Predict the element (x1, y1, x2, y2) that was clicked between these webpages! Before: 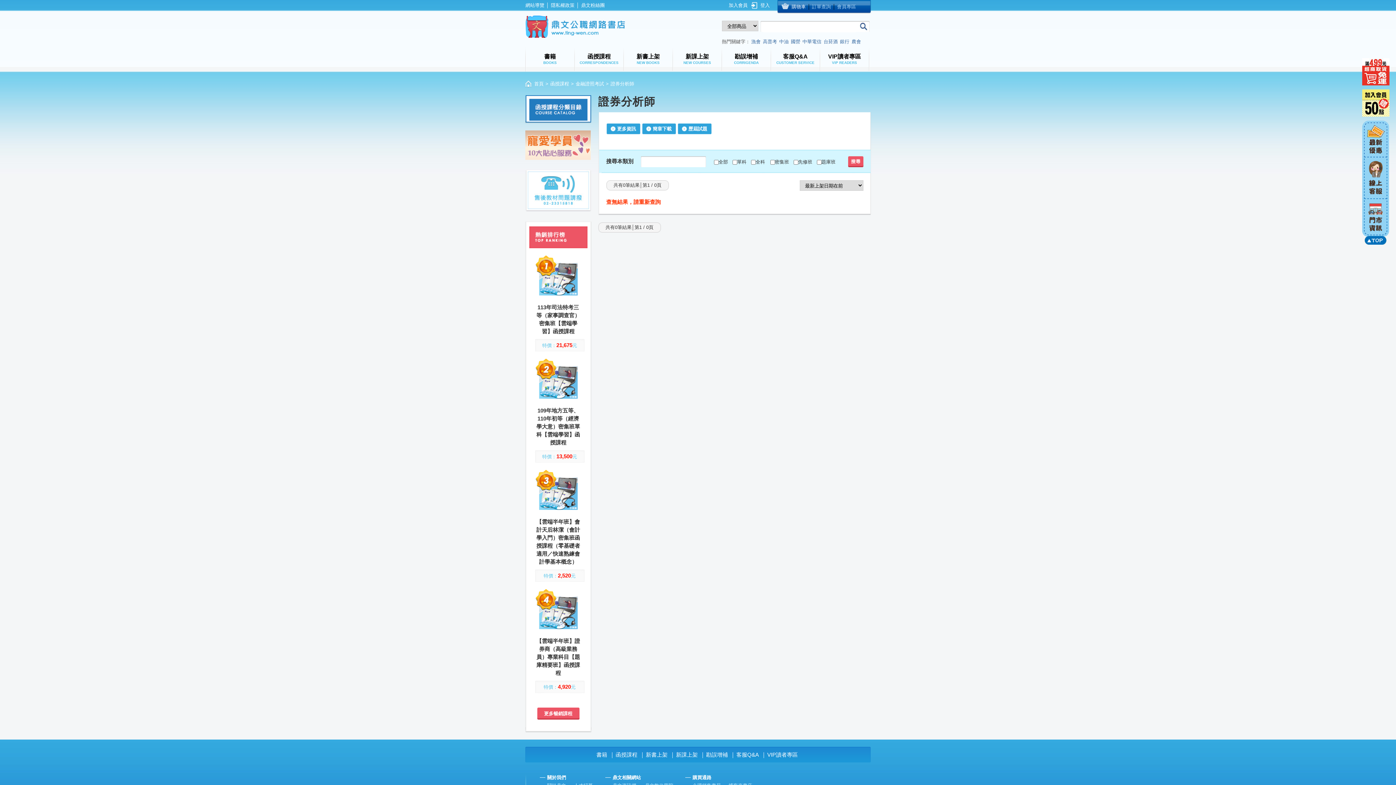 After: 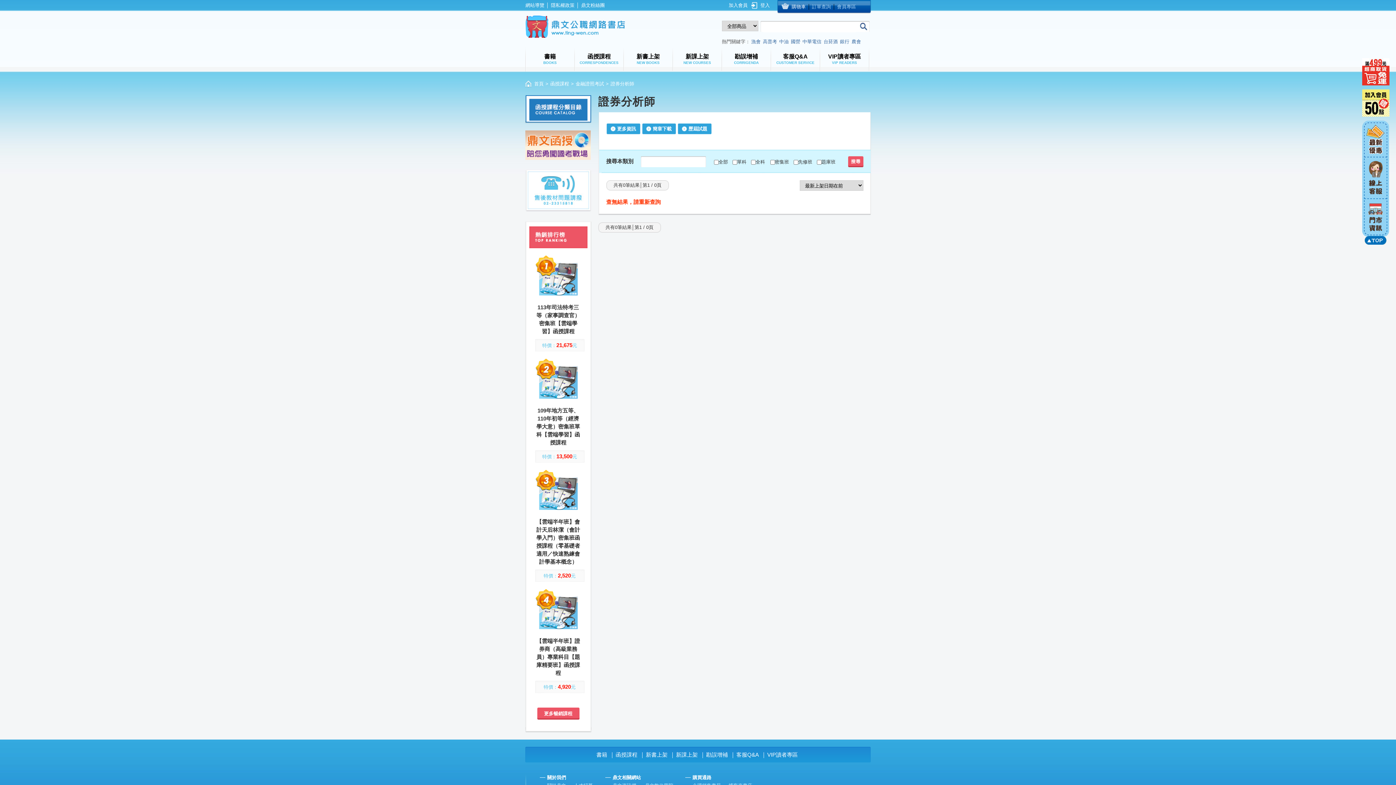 Action: bbox: (1362, 153, 1389, 158)